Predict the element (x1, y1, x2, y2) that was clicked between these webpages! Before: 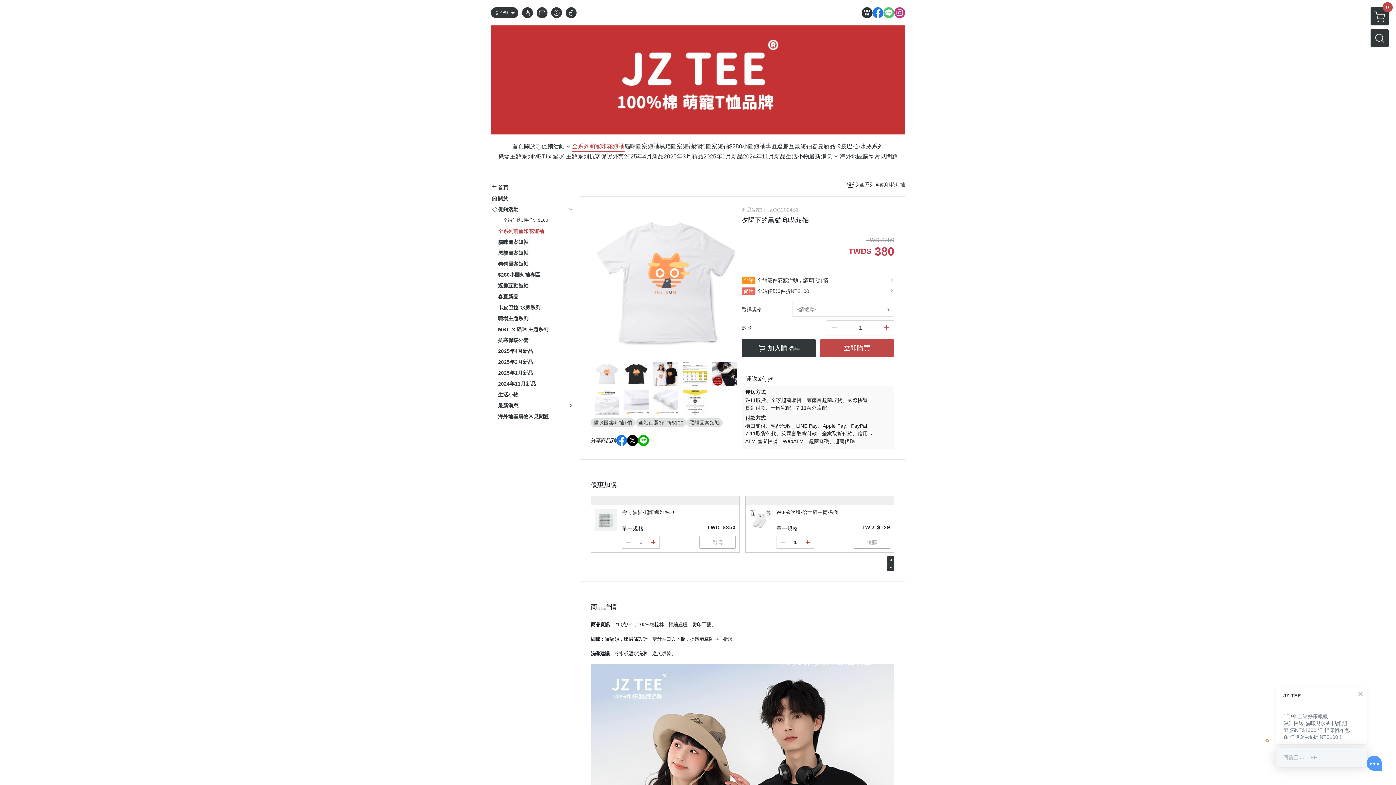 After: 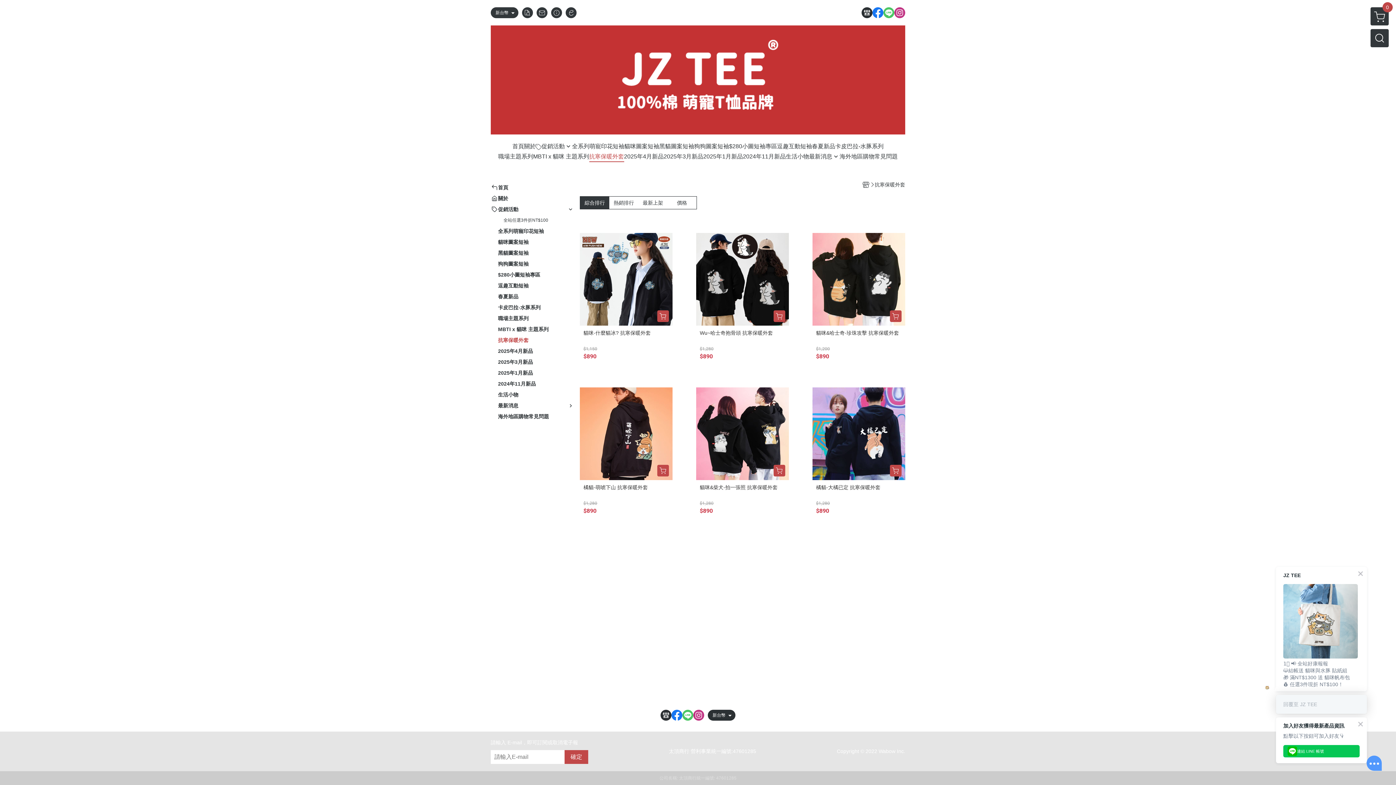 Action: bbox: (589, 152, 624, 162) label: 抗寒保暖外套